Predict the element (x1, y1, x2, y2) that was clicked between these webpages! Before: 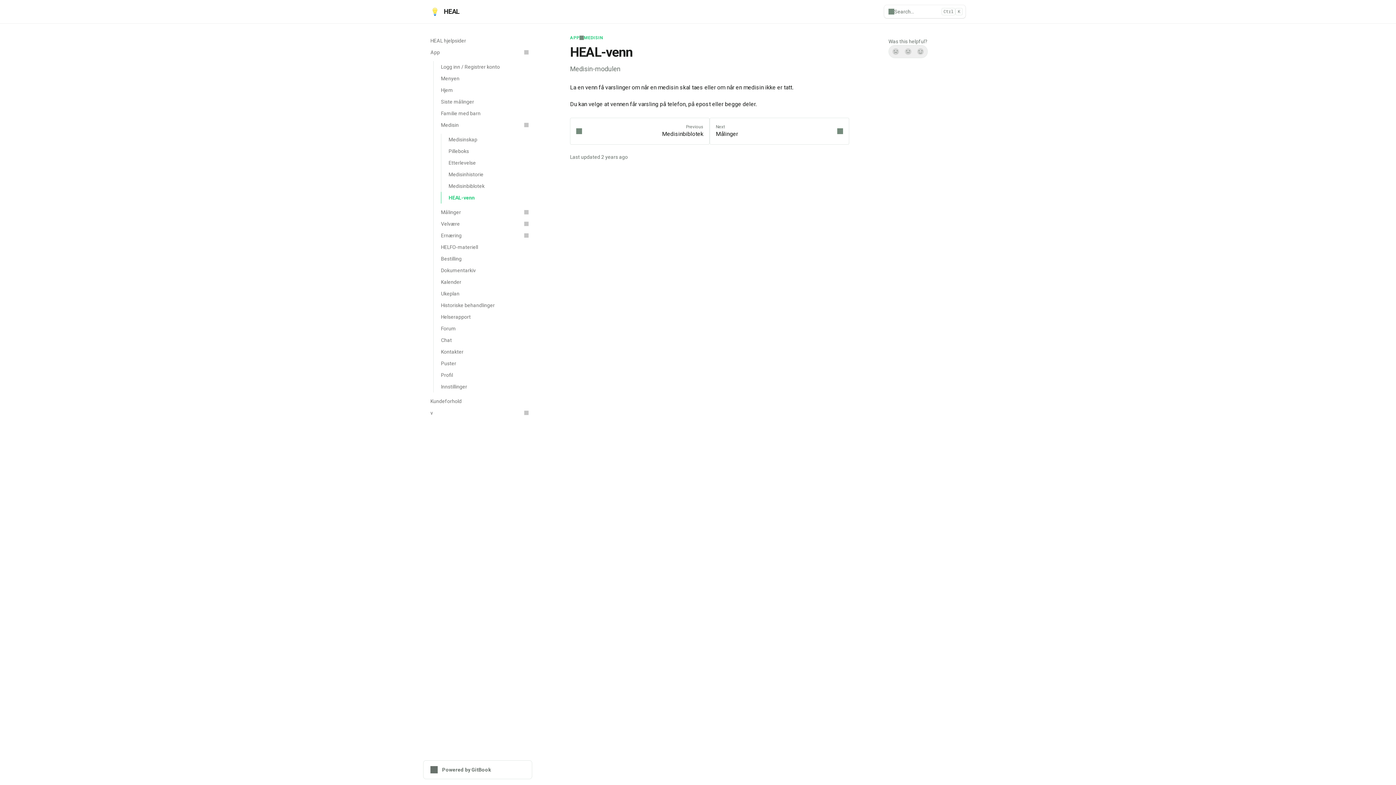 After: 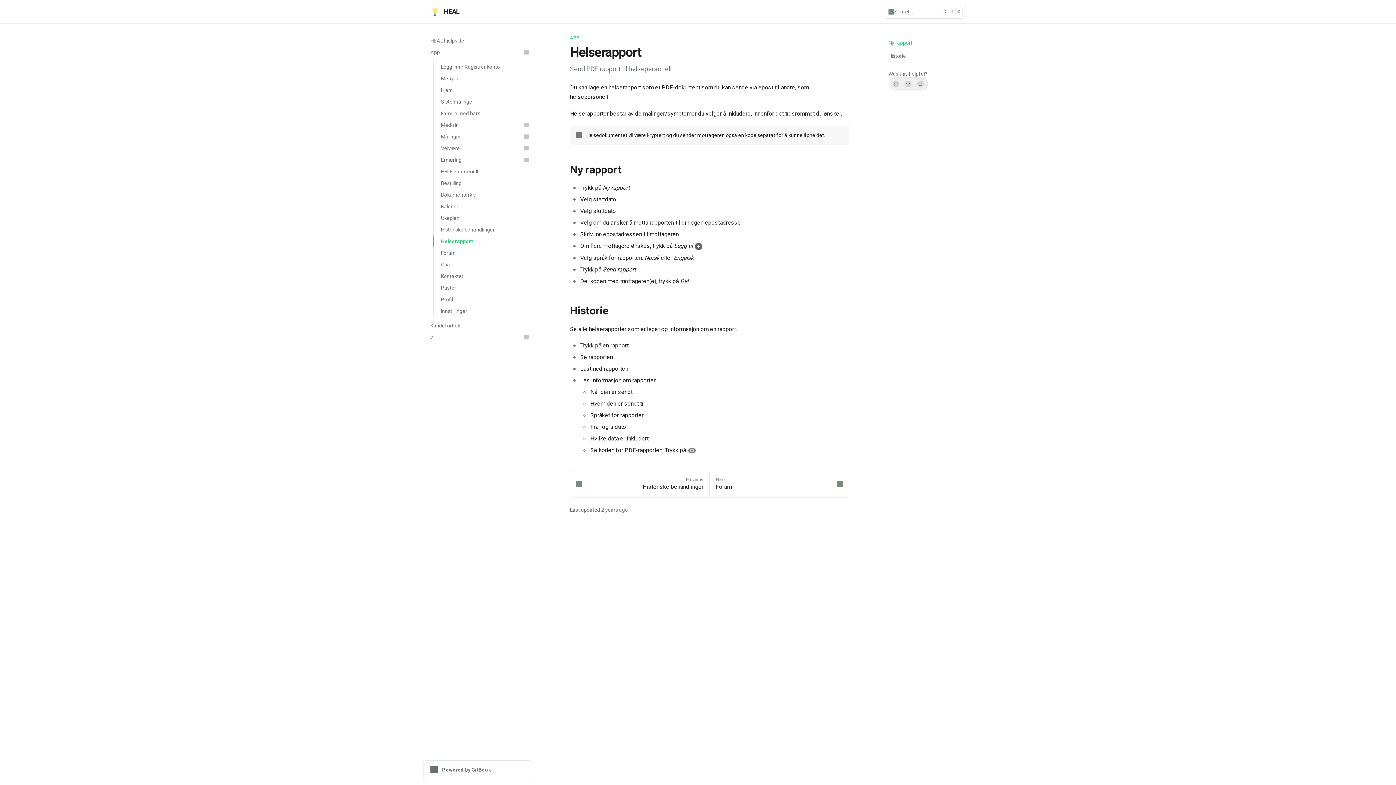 Action: bbox: (433, 311, 532, 322) label: Helserapport